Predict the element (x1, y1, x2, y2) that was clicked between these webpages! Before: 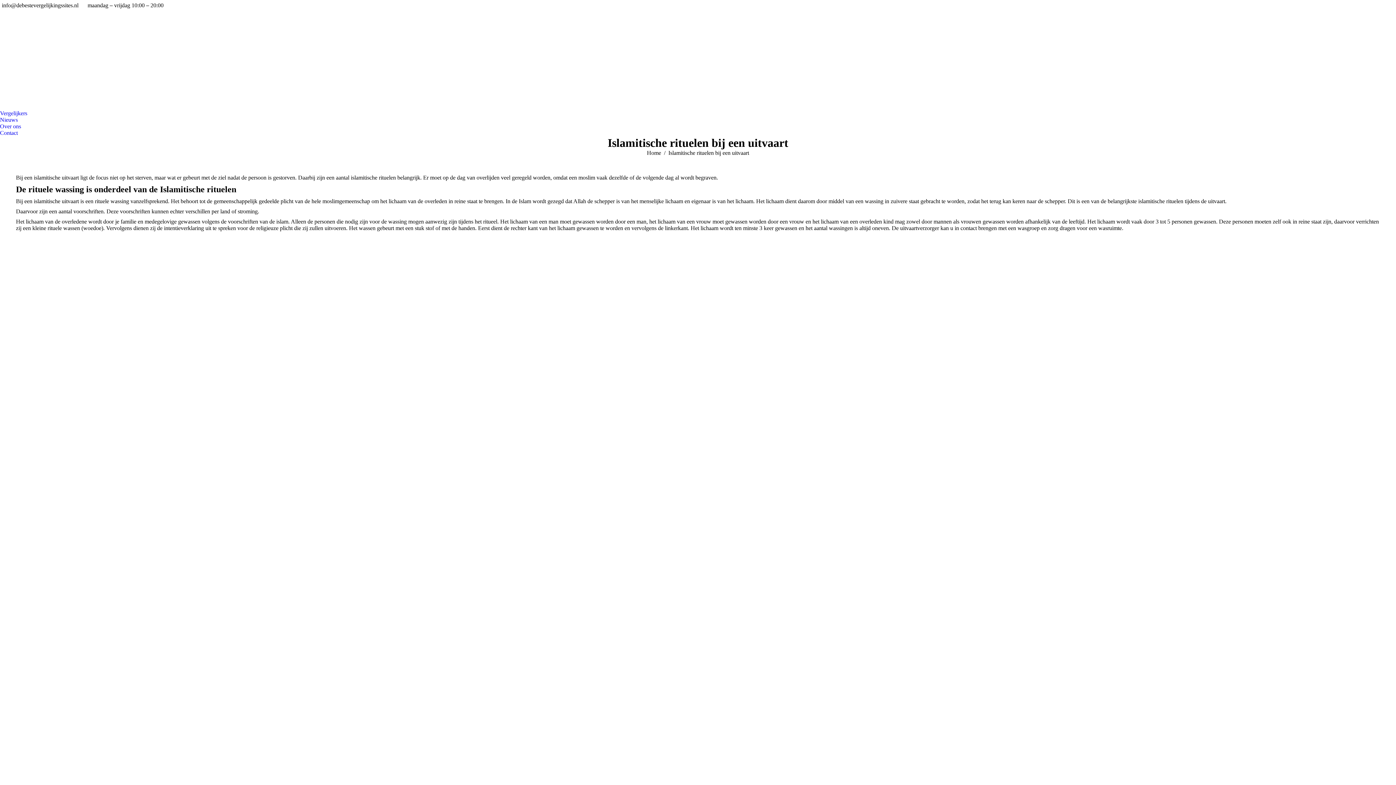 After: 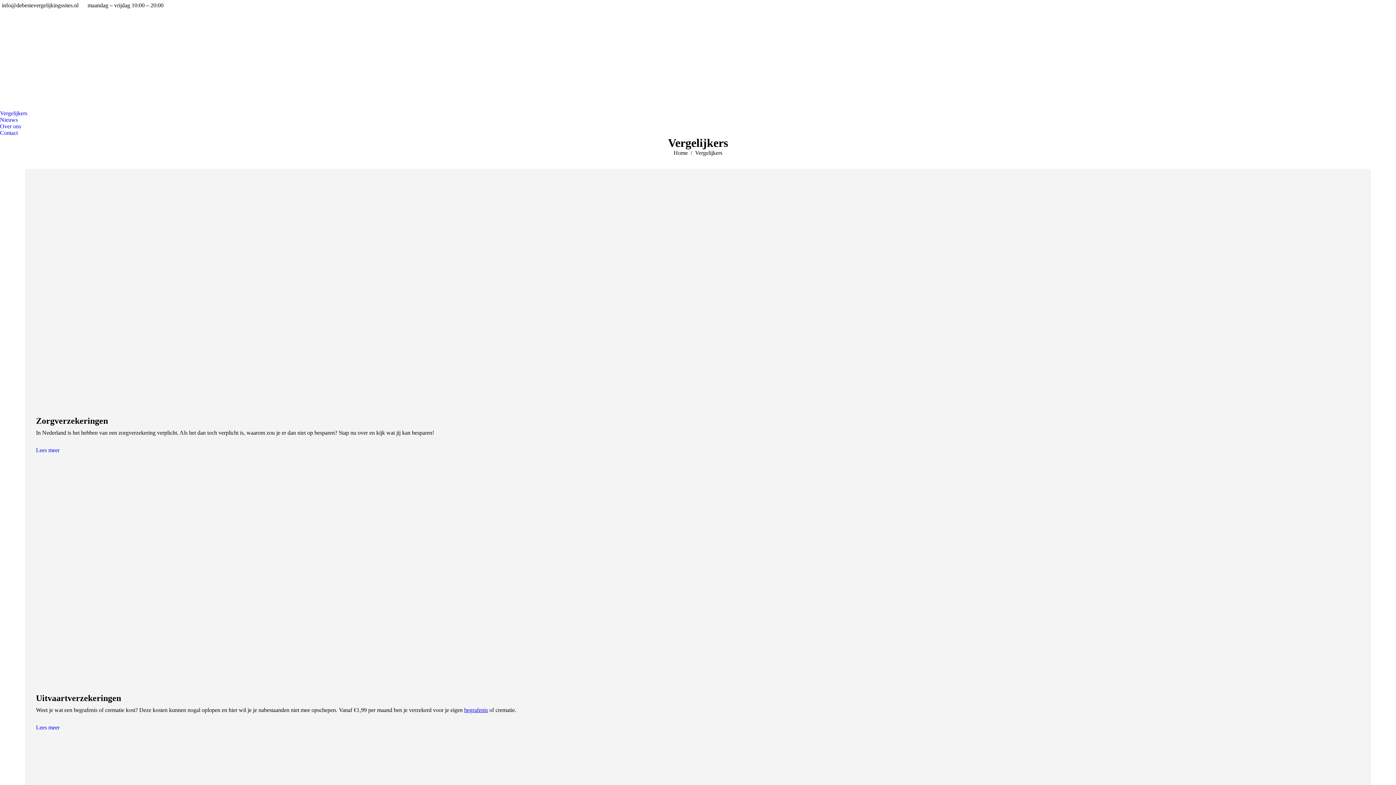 Action: bbox: (0, 110, 27, 116) label: Vergelijkers